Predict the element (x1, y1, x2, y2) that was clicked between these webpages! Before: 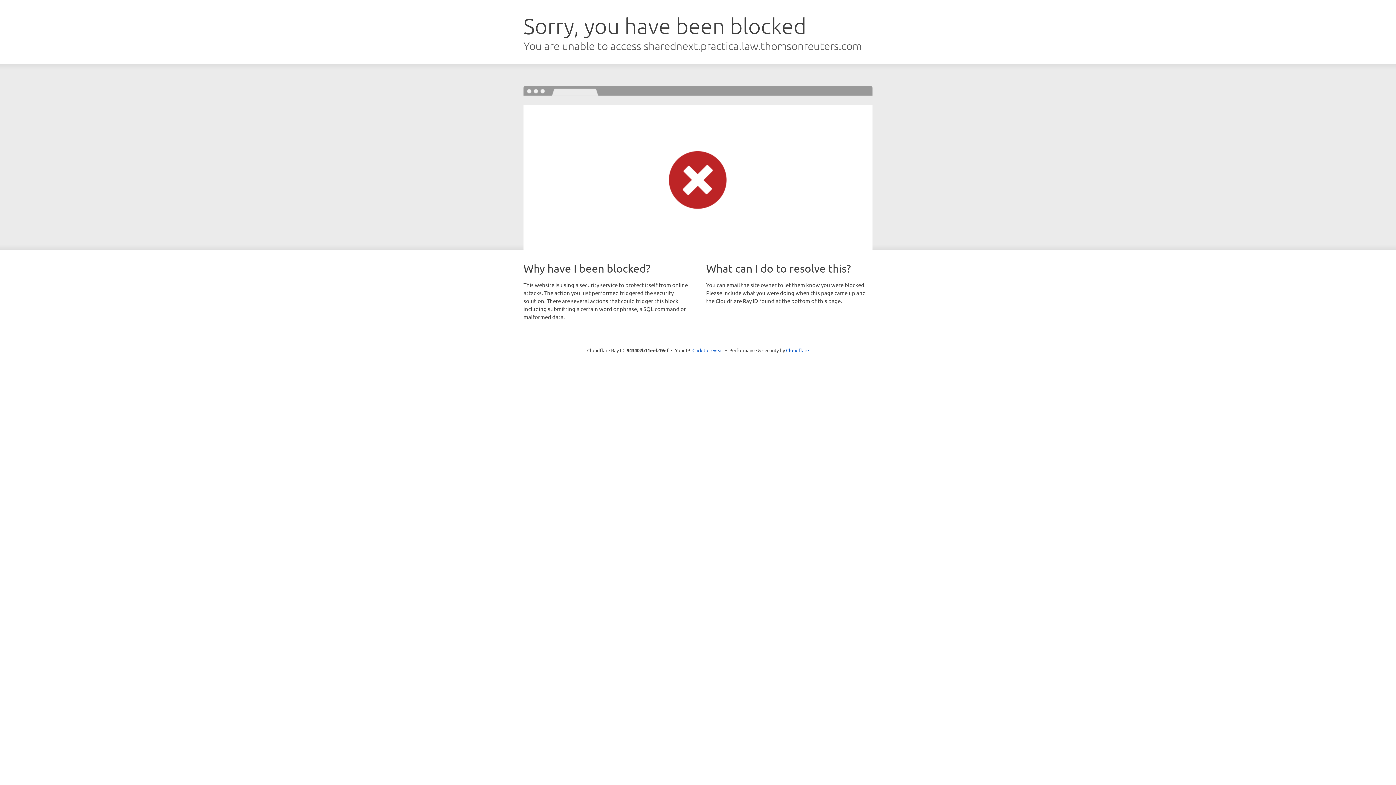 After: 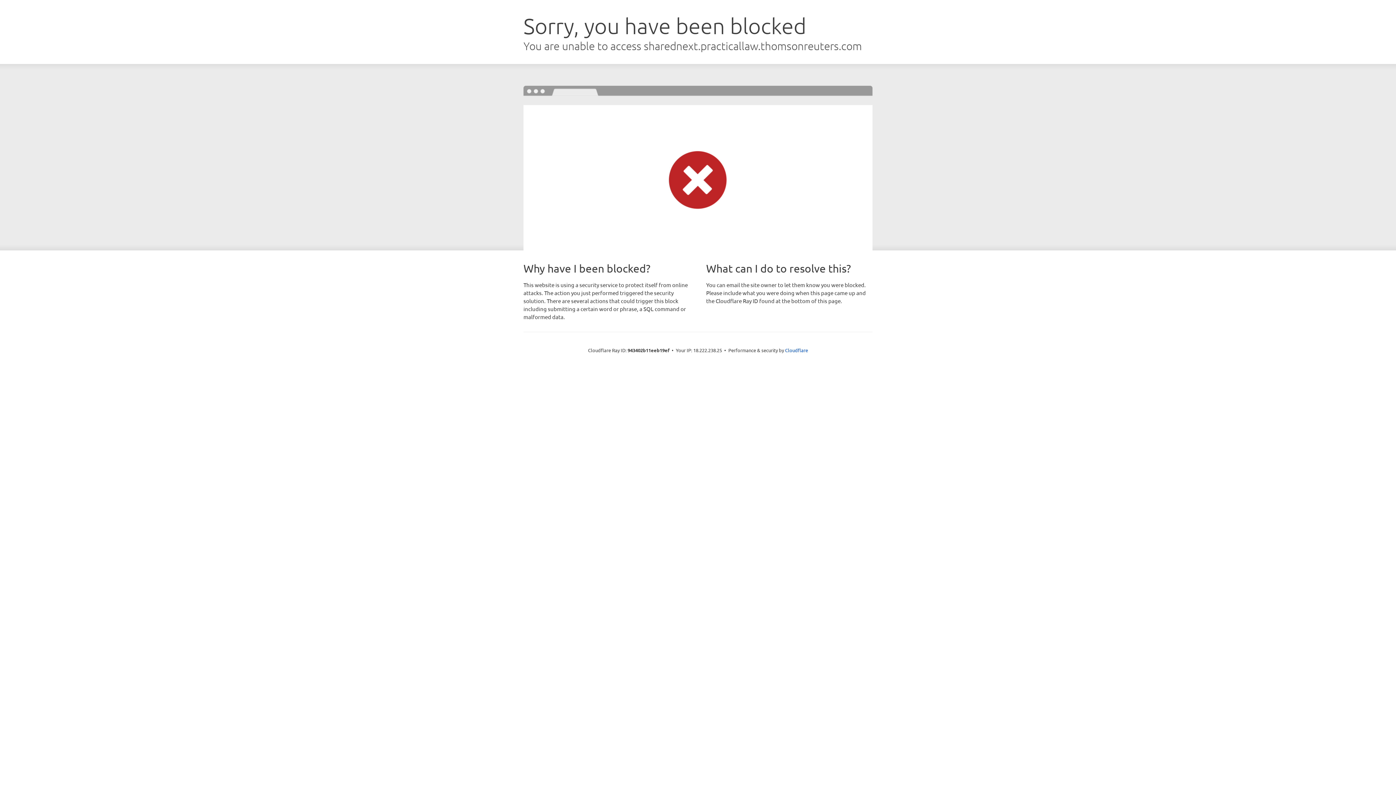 Action: bbox: (692, 346, 723, 353) label: Click to reveal